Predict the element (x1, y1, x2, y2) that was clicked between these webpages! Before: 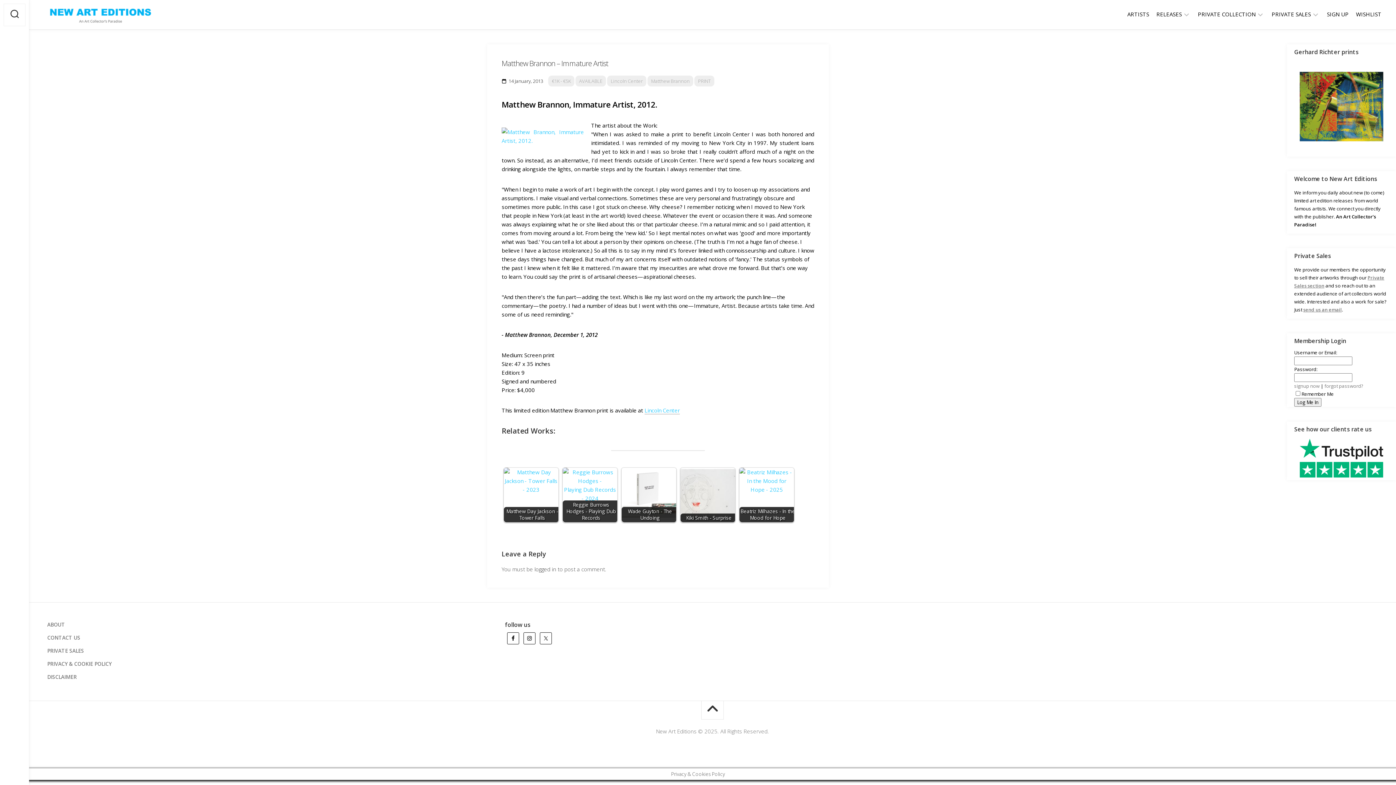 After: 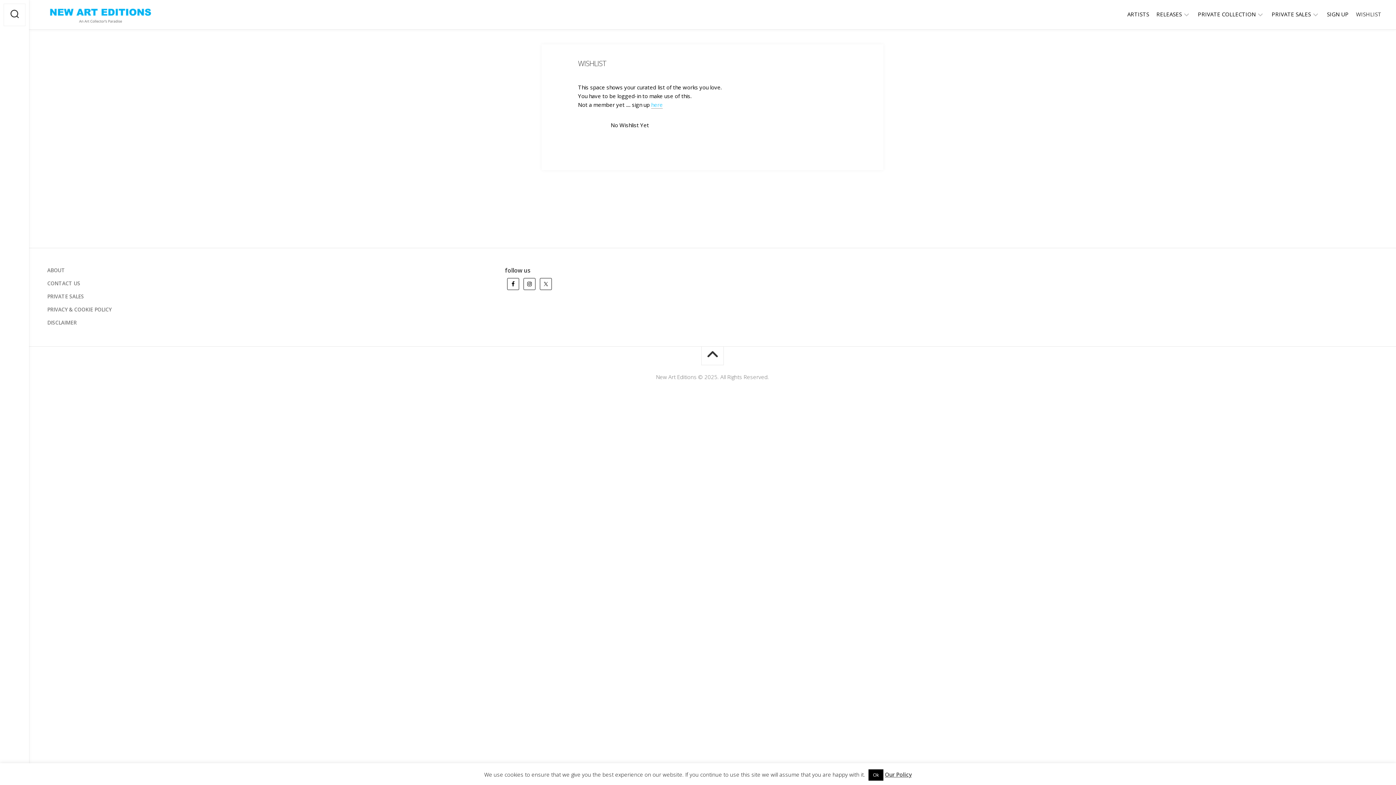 Action: bbox: (1356, 10, 1381, 17) label: WISHLIST